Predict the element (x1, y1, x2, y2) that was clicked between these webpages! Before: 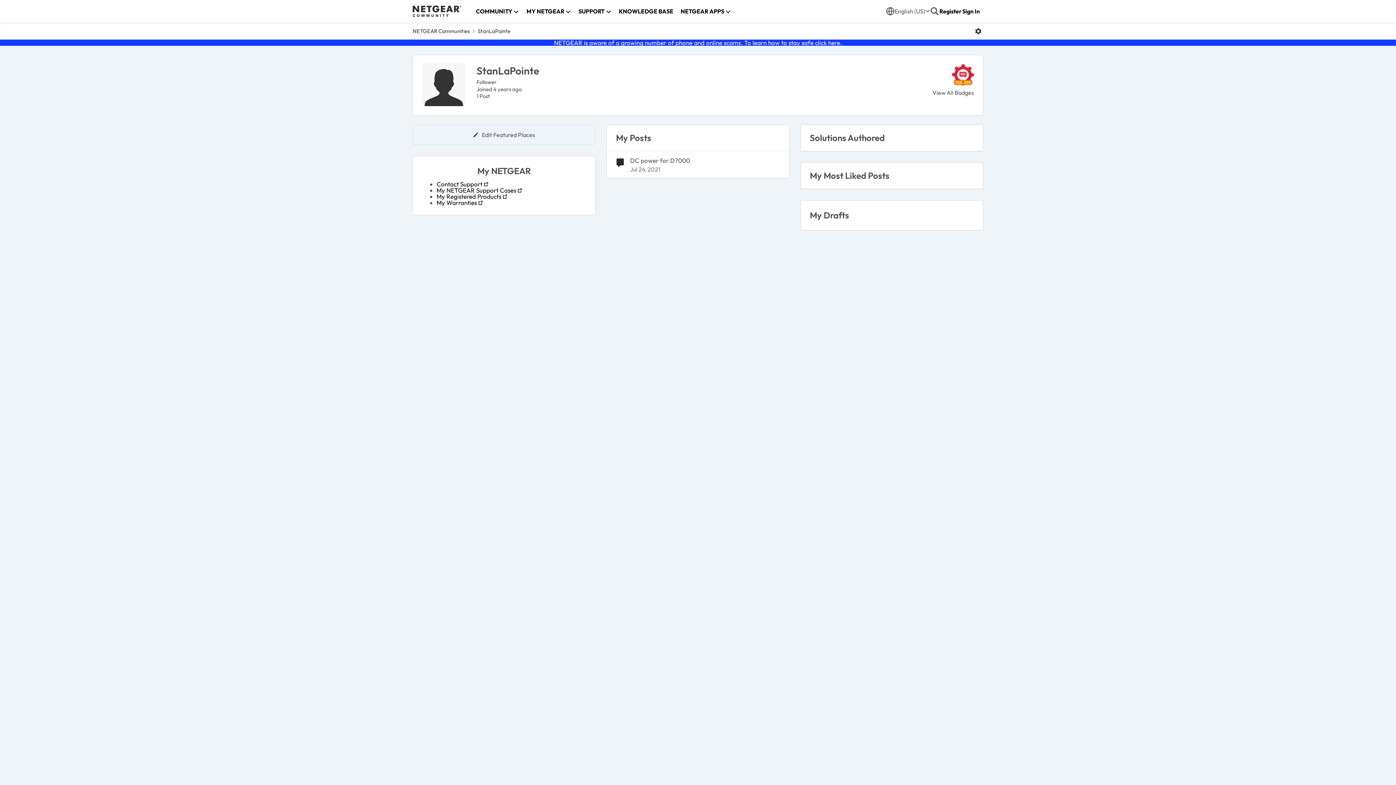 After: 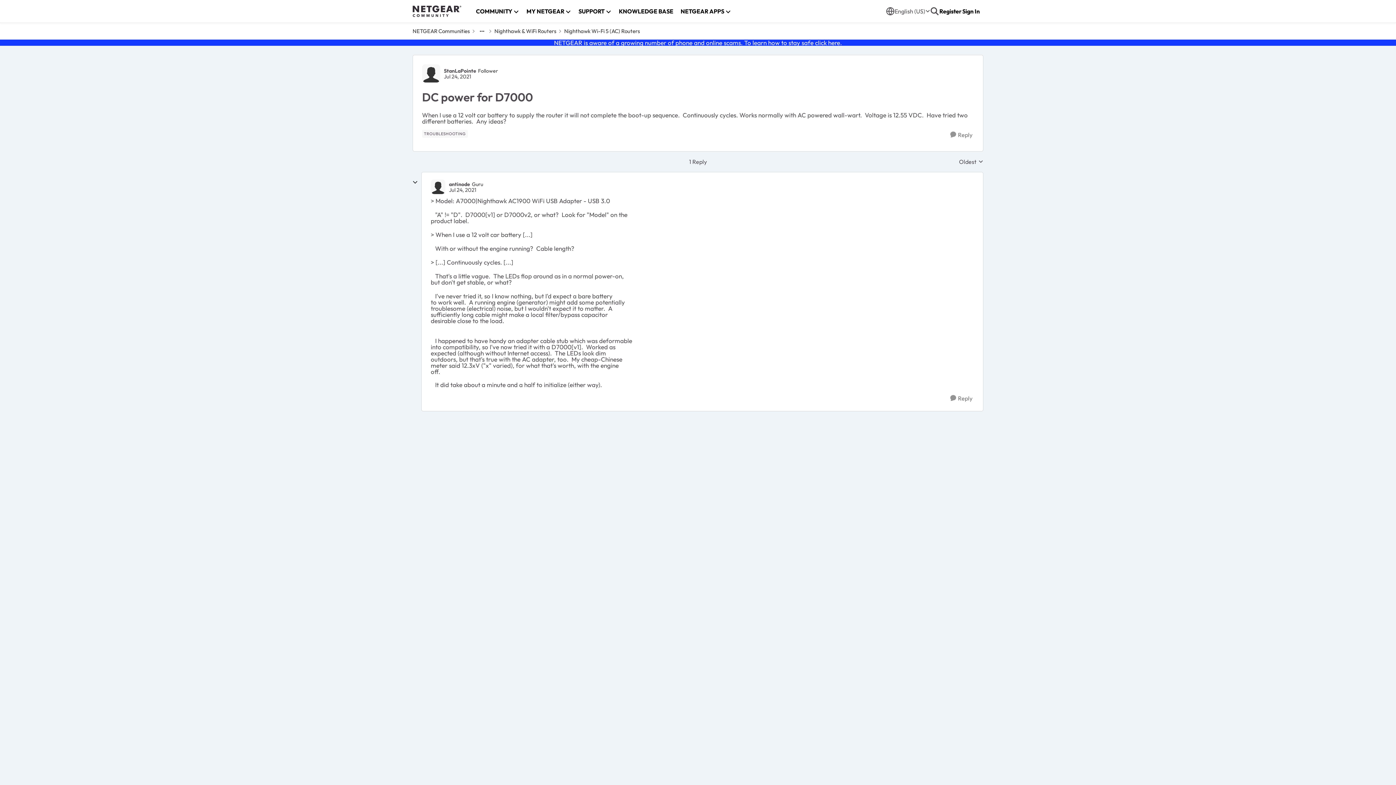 Action: label: 4 years ago bbox: (630, 166, 660, 172)